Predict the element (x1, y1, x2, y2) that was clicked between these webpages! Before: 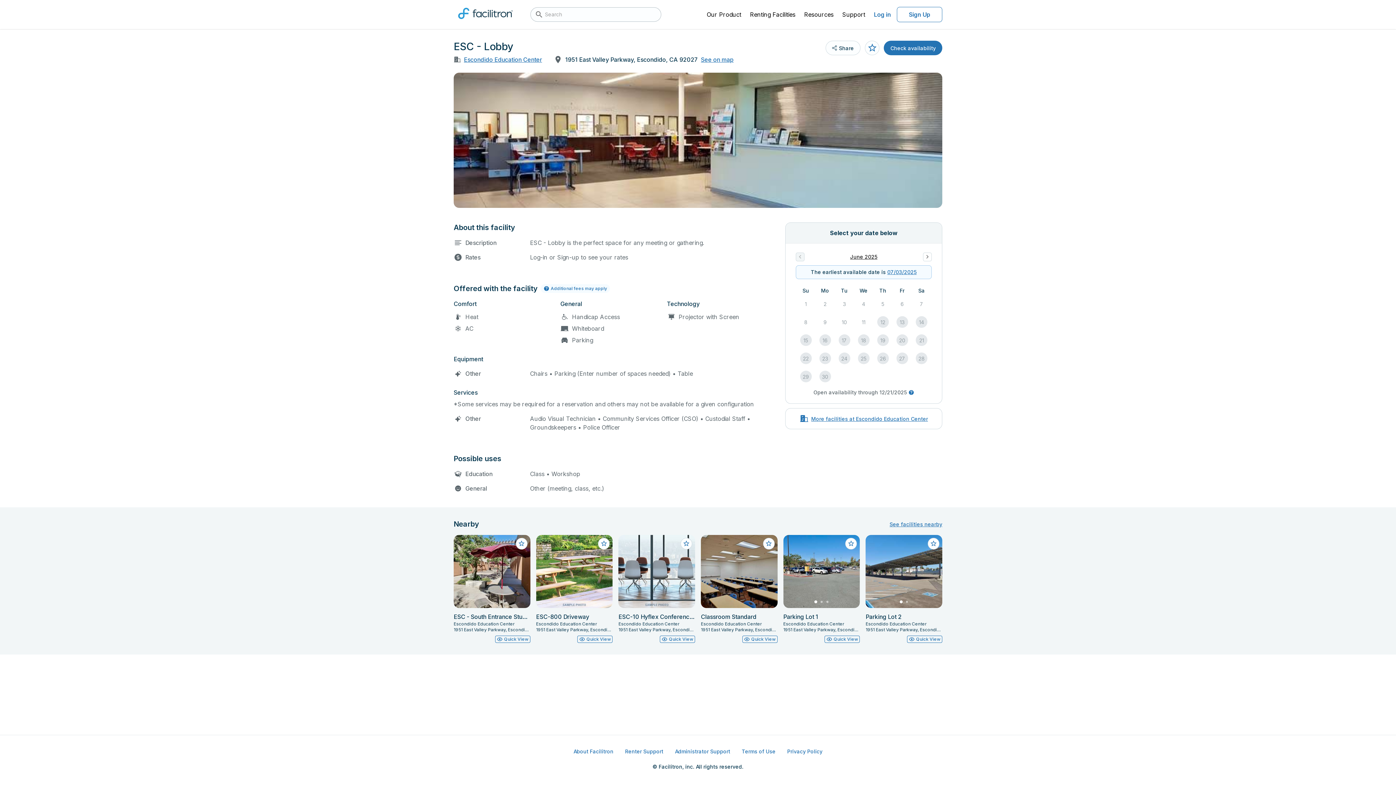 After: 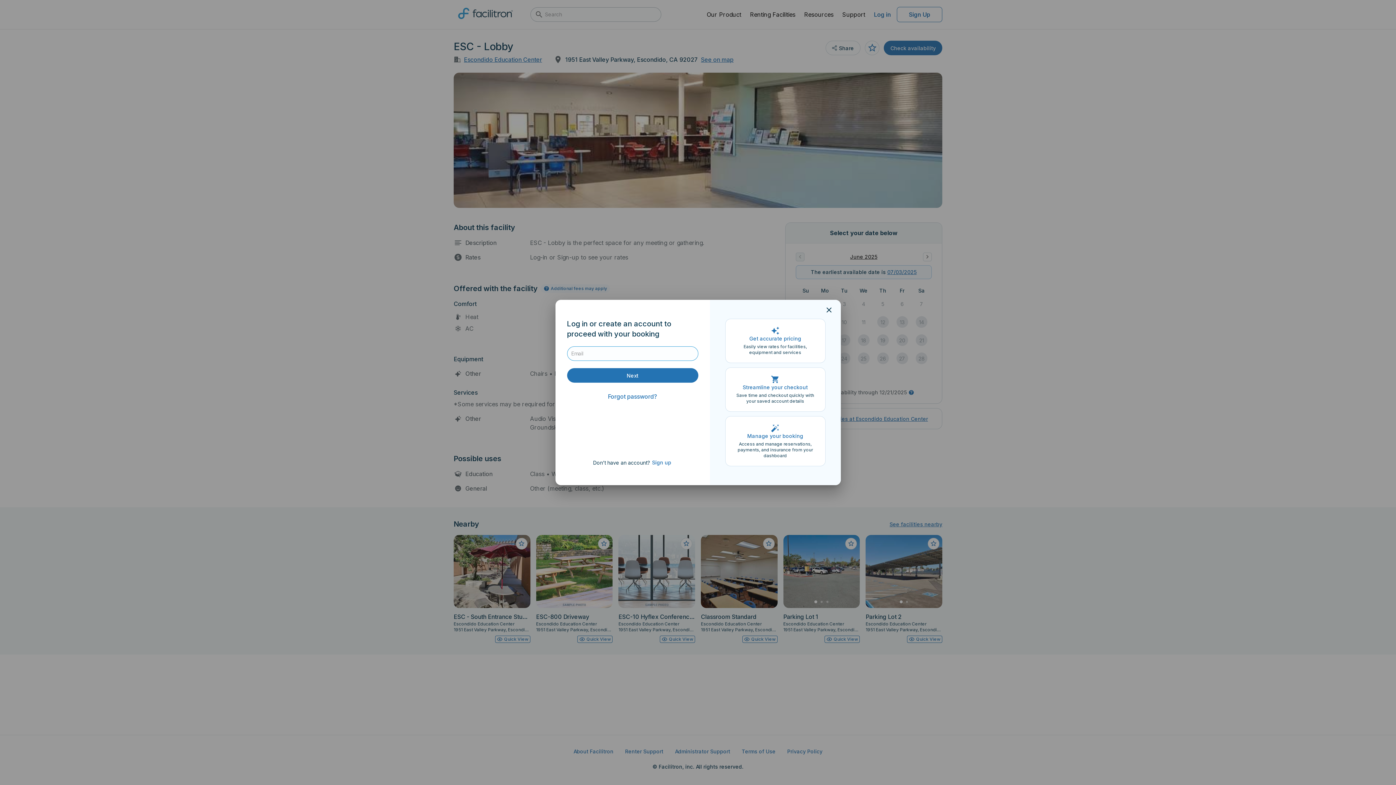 Action: bbox: (869, 3, 895, 25) label: Log in